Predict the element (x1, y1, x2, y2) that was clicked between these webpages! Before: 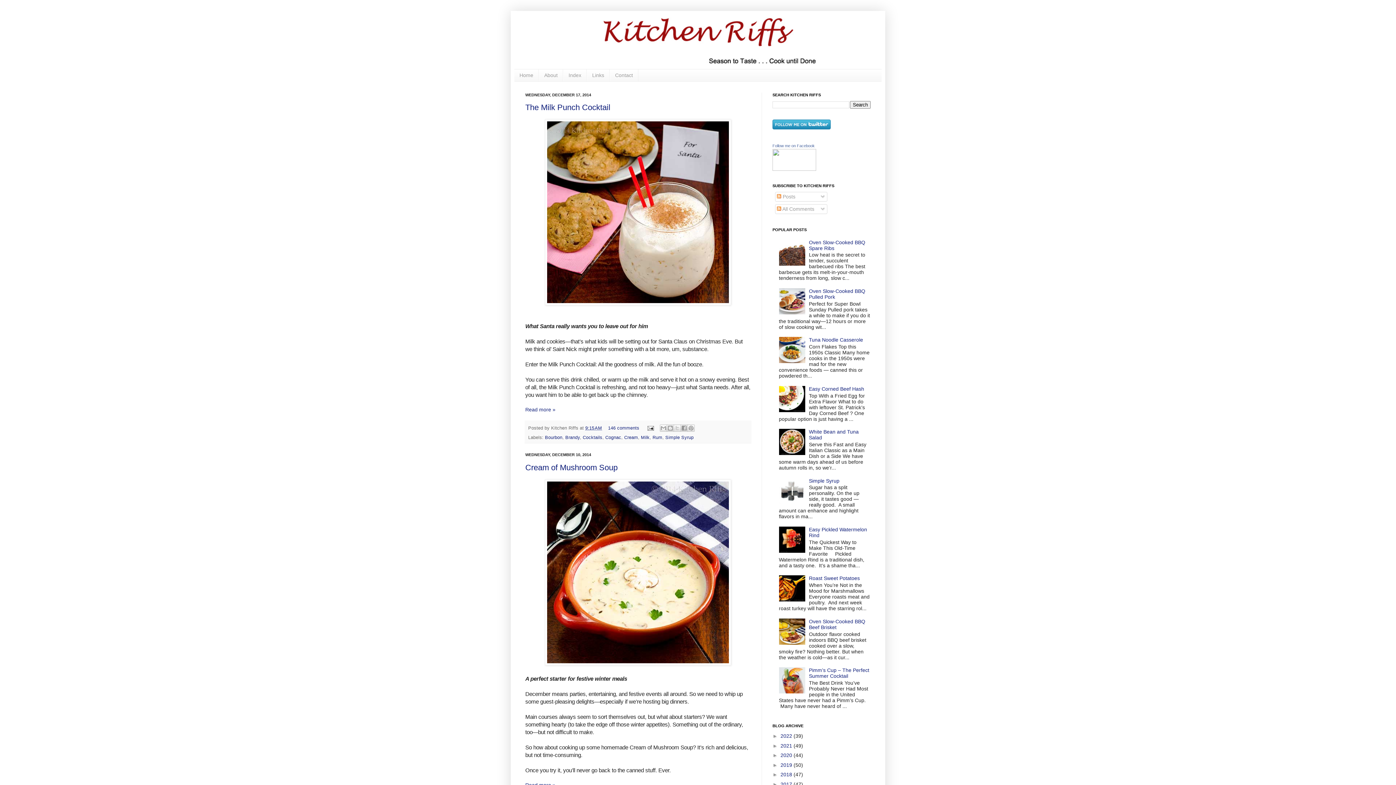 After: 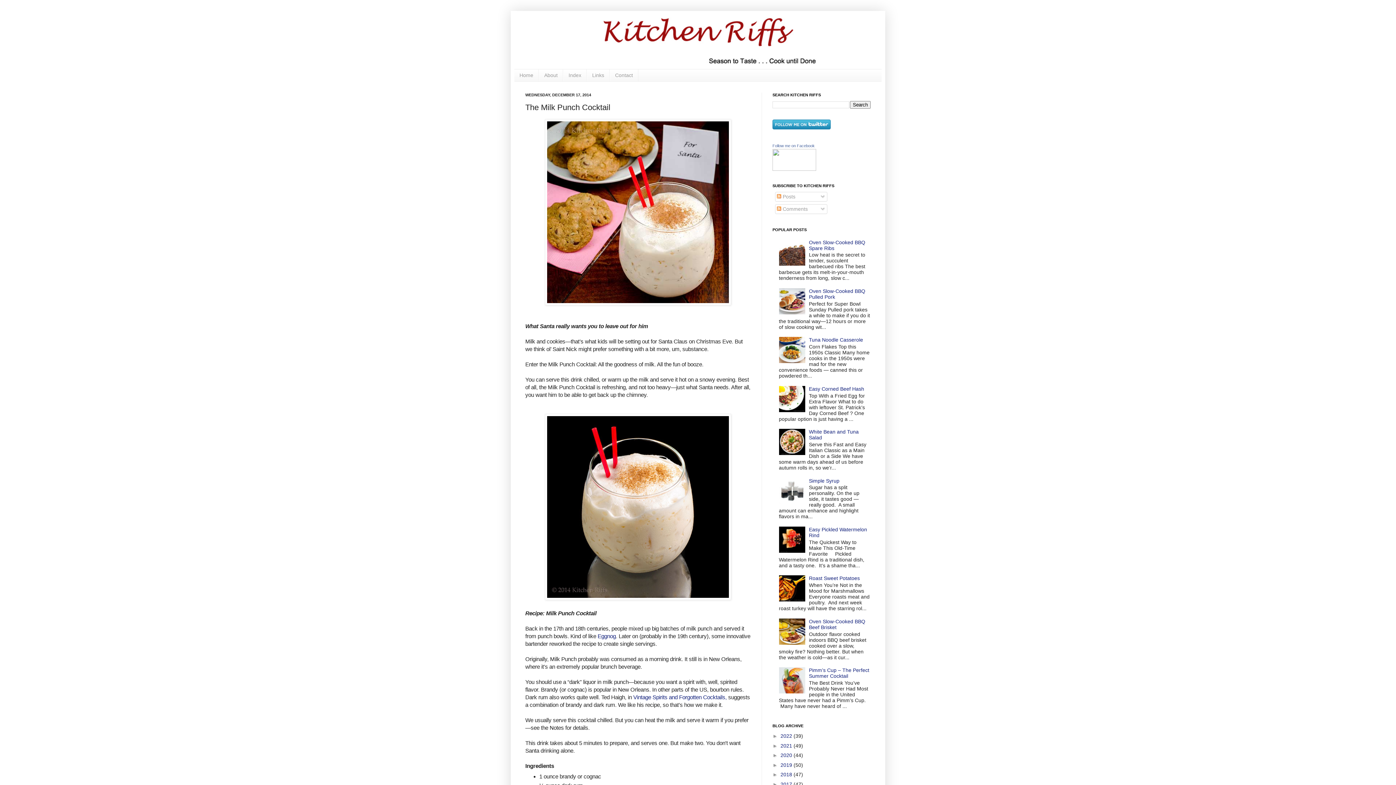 Action: label: The Milk Punch Cocktail bbox: (525, 103, 610, 112)